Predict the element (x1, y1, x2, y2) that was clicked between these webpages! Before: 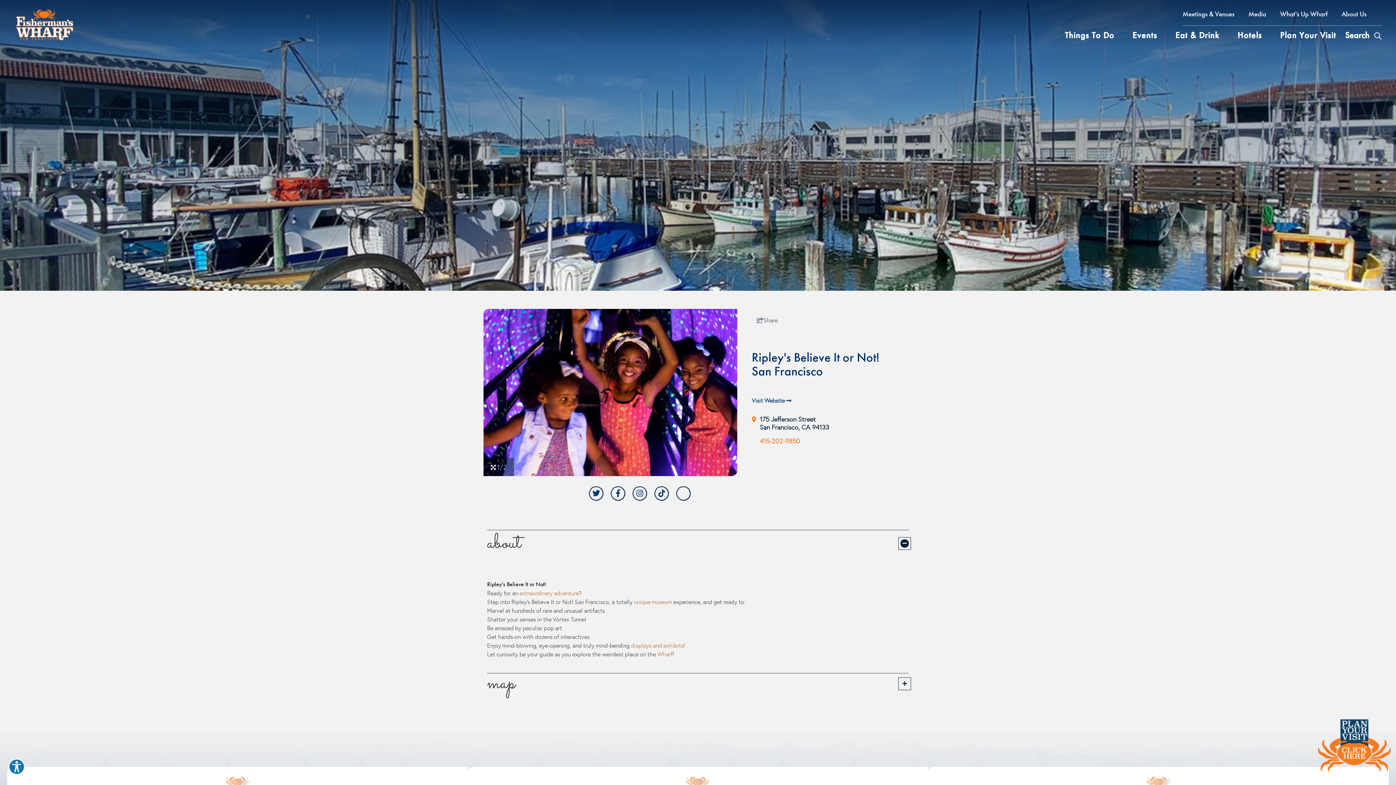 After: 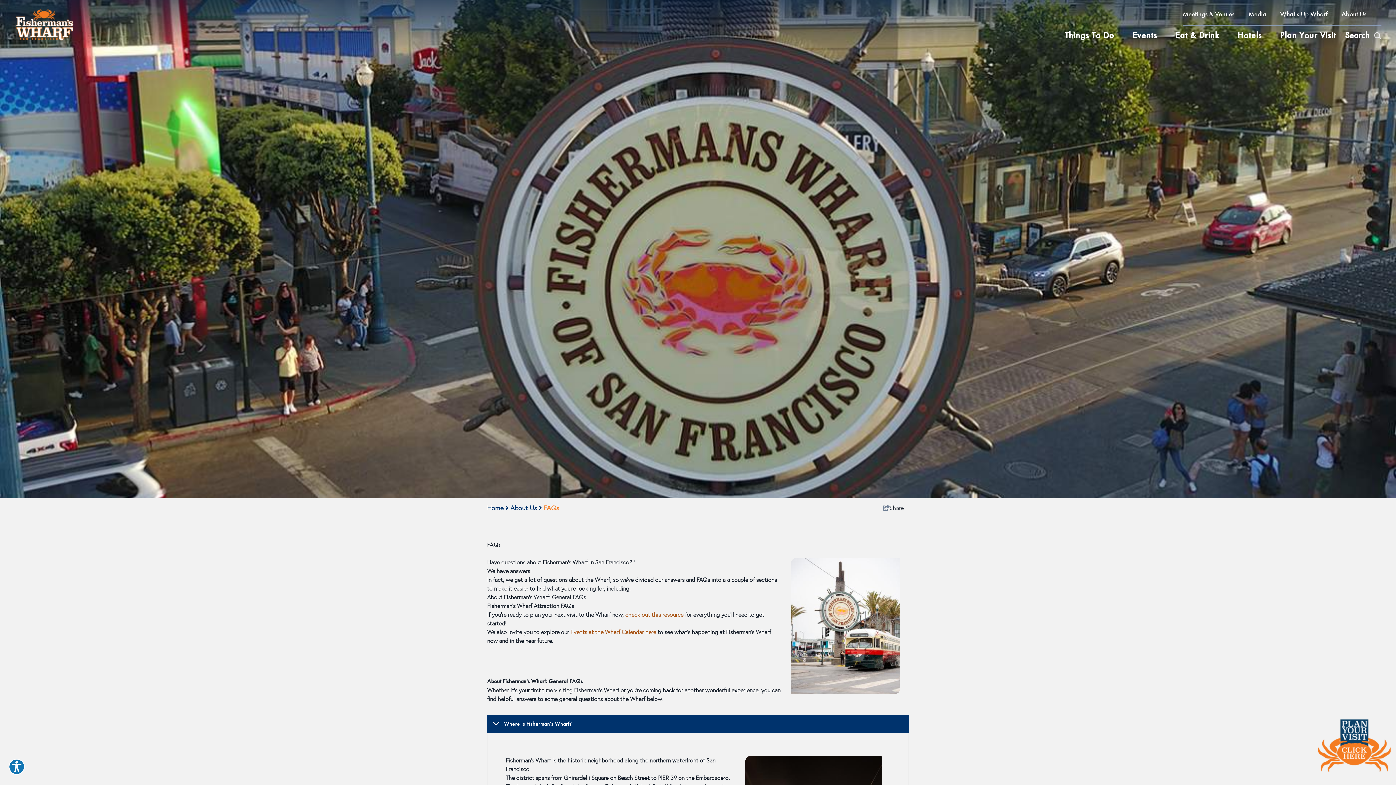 Action: label: Wharf bbox: (657, 650, 672, 658)